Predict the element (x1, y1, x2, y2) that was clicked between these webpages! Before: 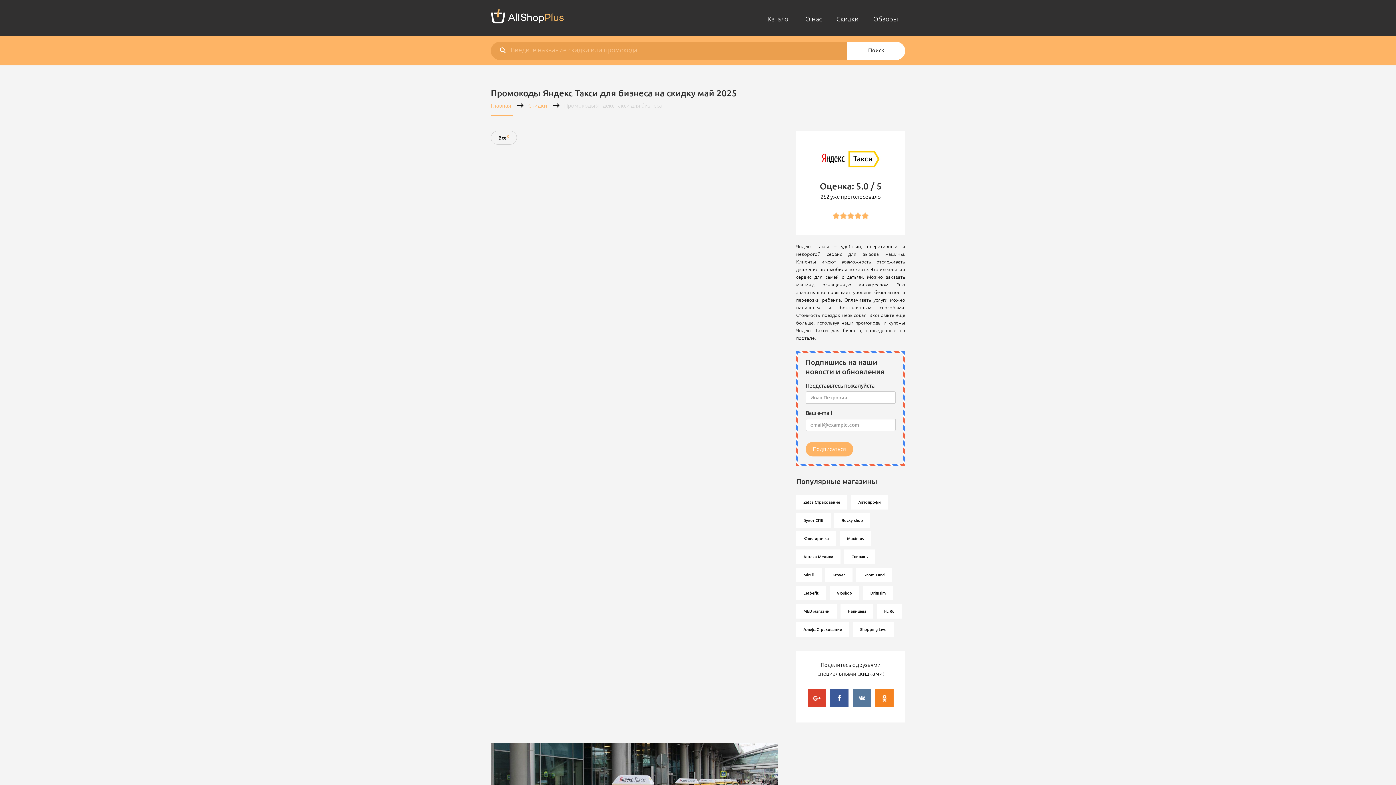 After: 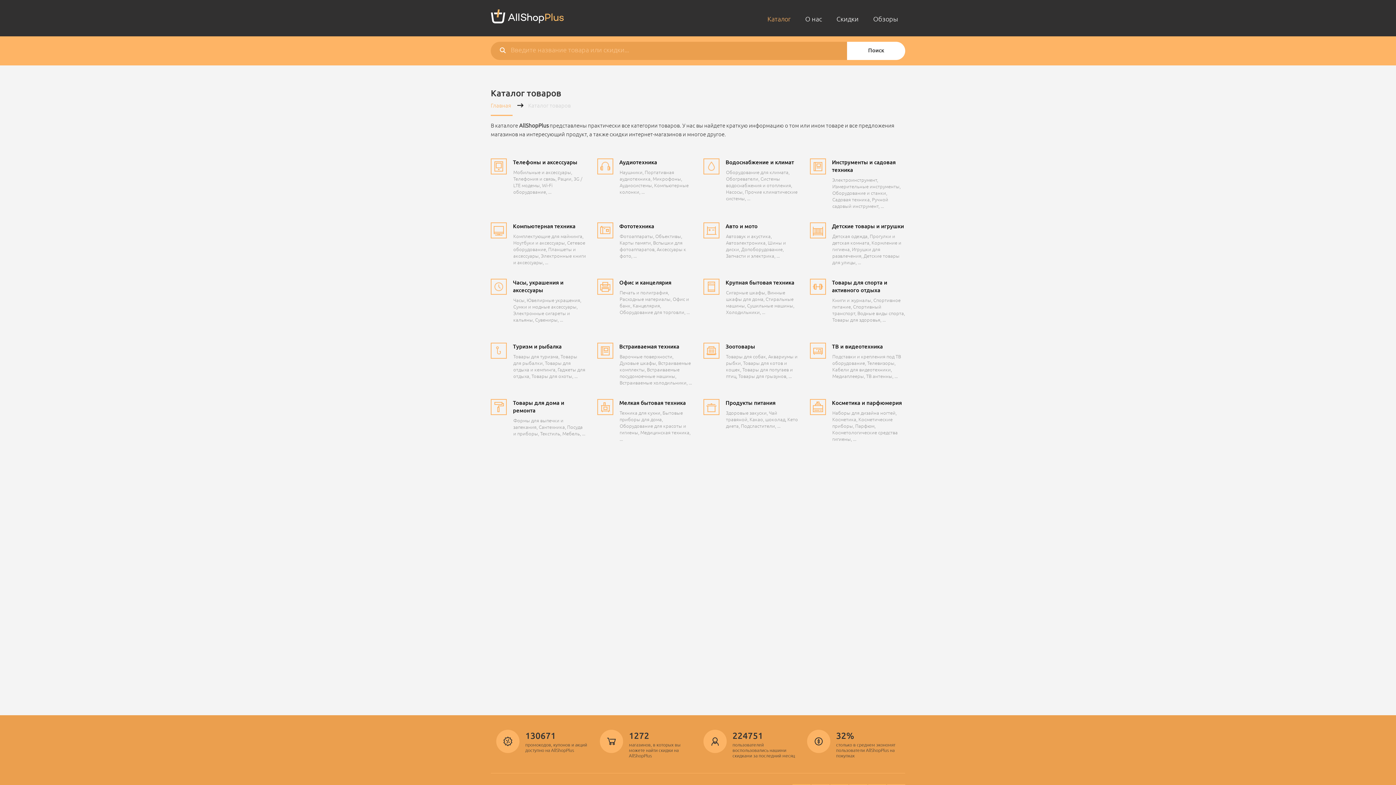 Action: bbox: (764, 9, 794, 28) label: Каталог